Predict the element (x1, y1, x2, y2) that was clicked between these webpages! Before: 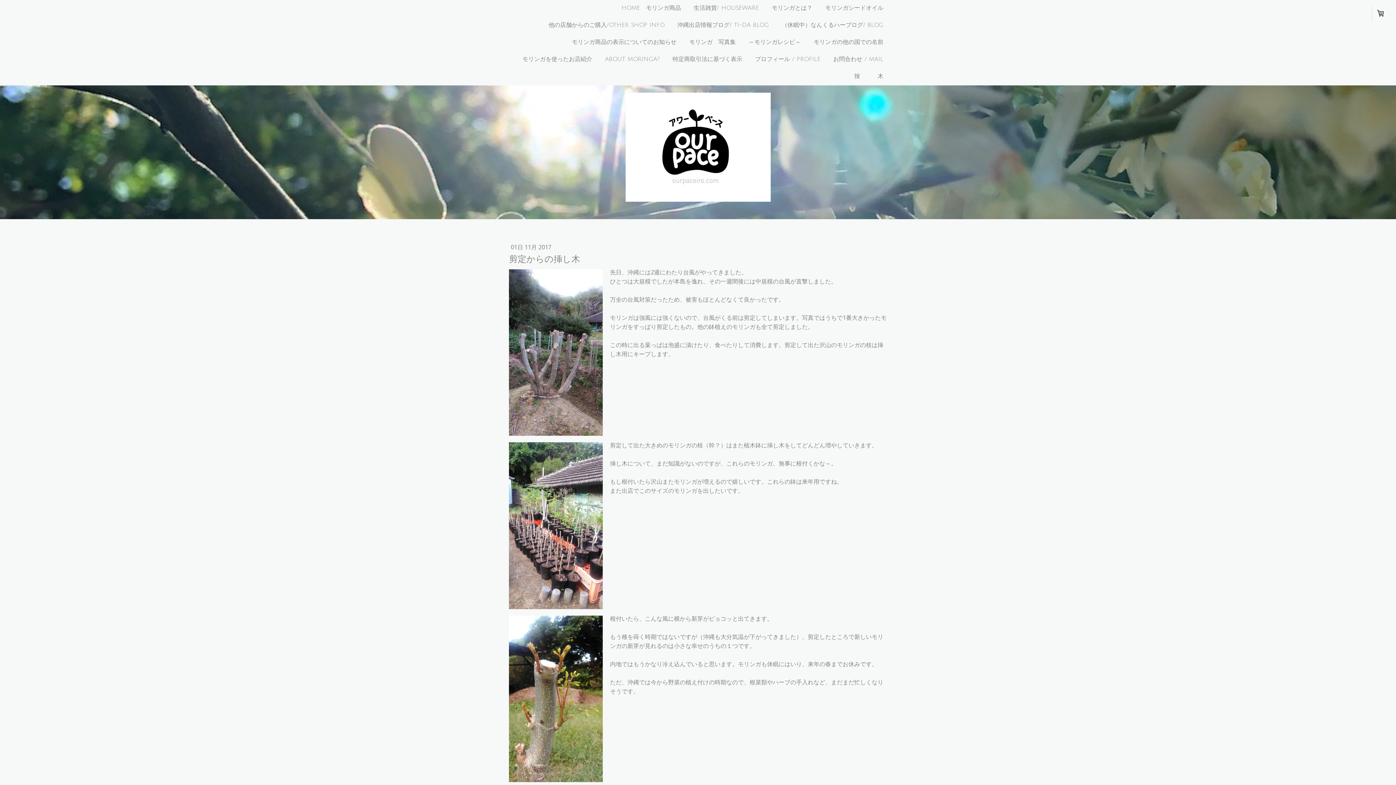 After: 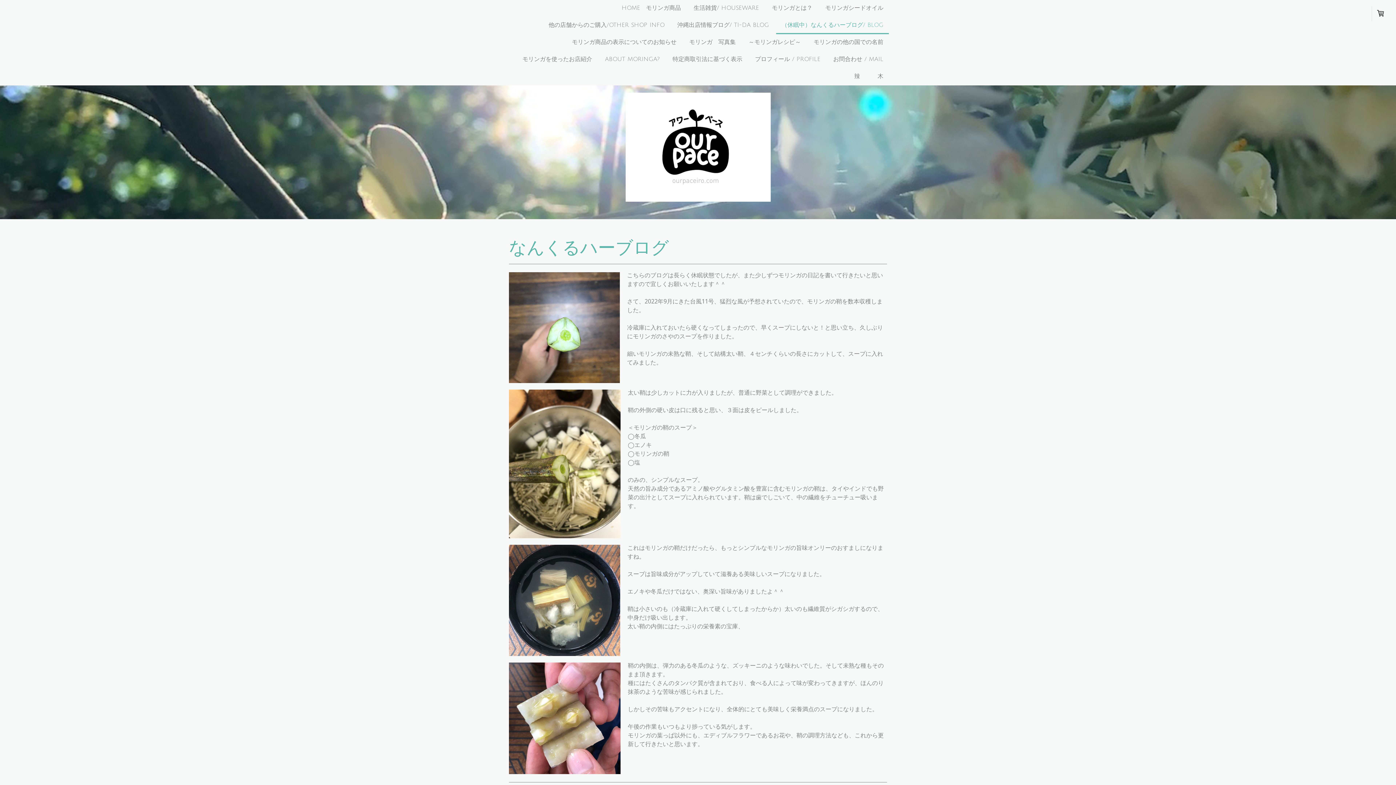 Action: bbox: (776, 17, 889, 34) label: （休眠中）なんくるハーブログ/ BLOG